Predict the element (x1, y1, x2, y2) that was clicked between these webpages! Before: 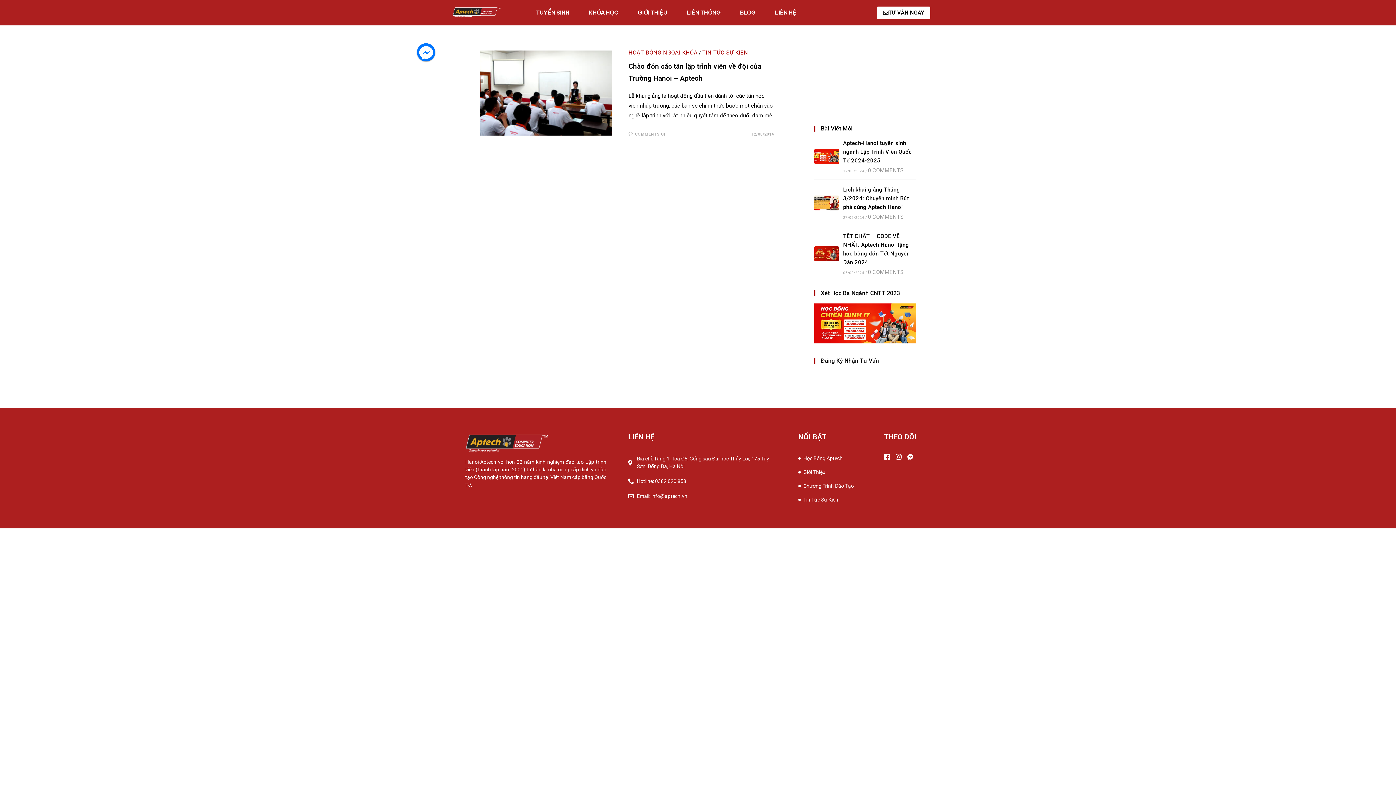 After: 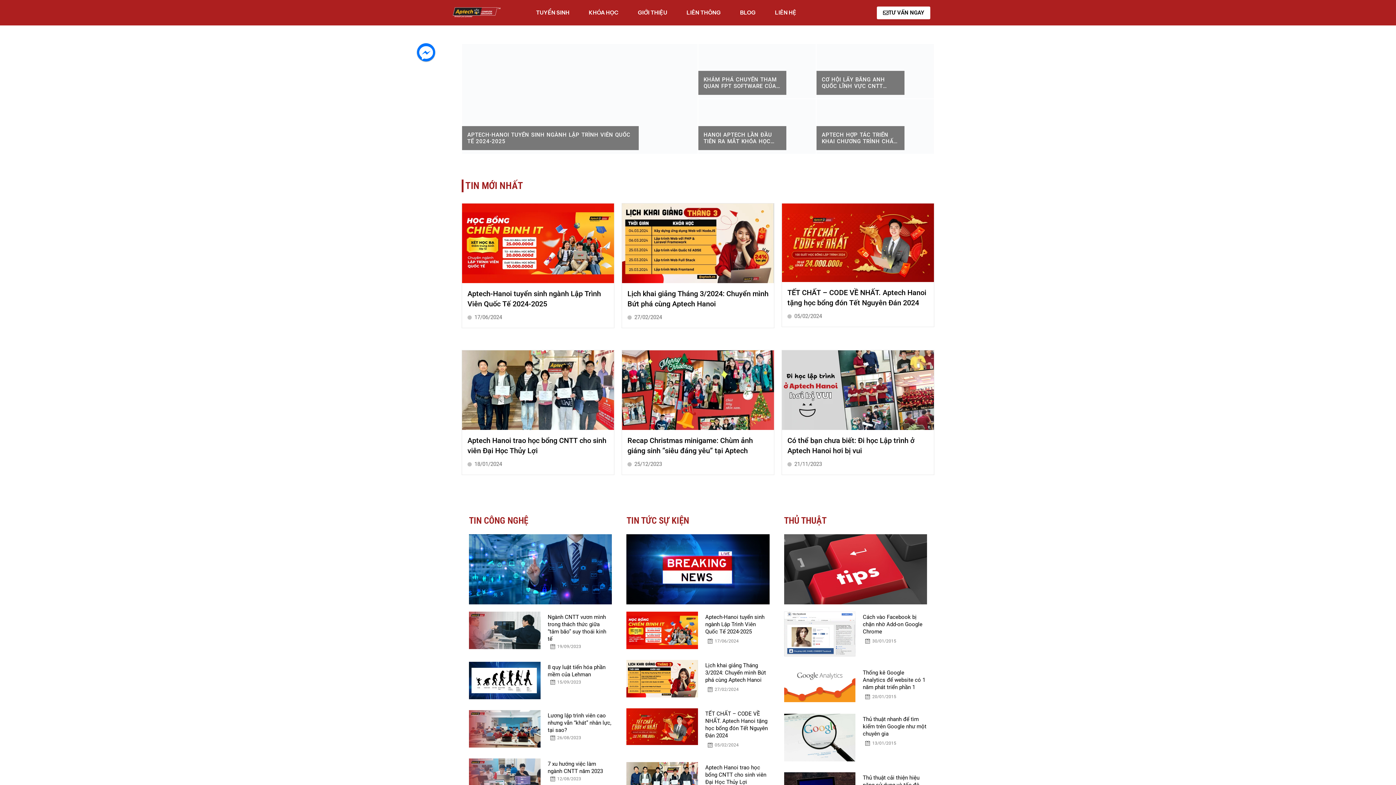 Action: label: BLOG bbox: (730, 3, 765, 21)